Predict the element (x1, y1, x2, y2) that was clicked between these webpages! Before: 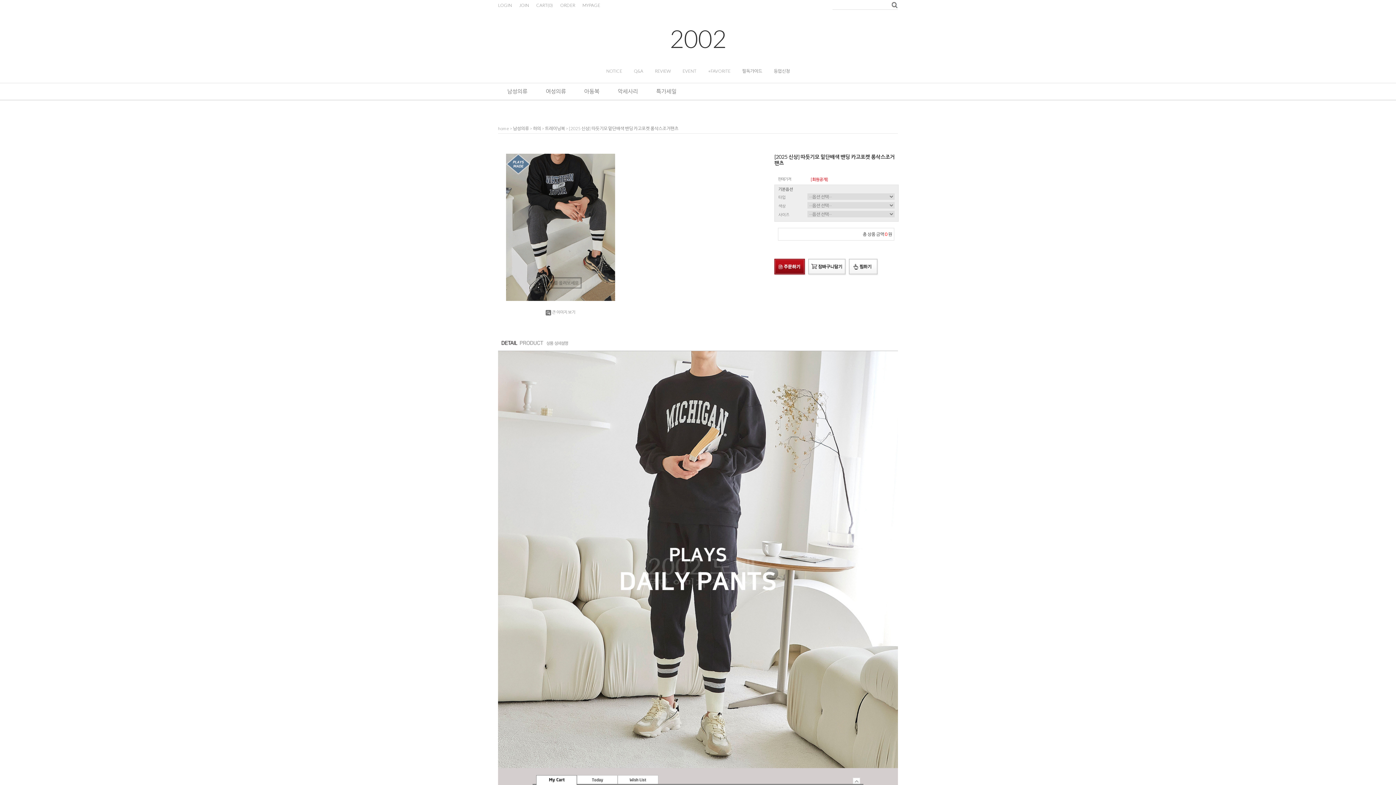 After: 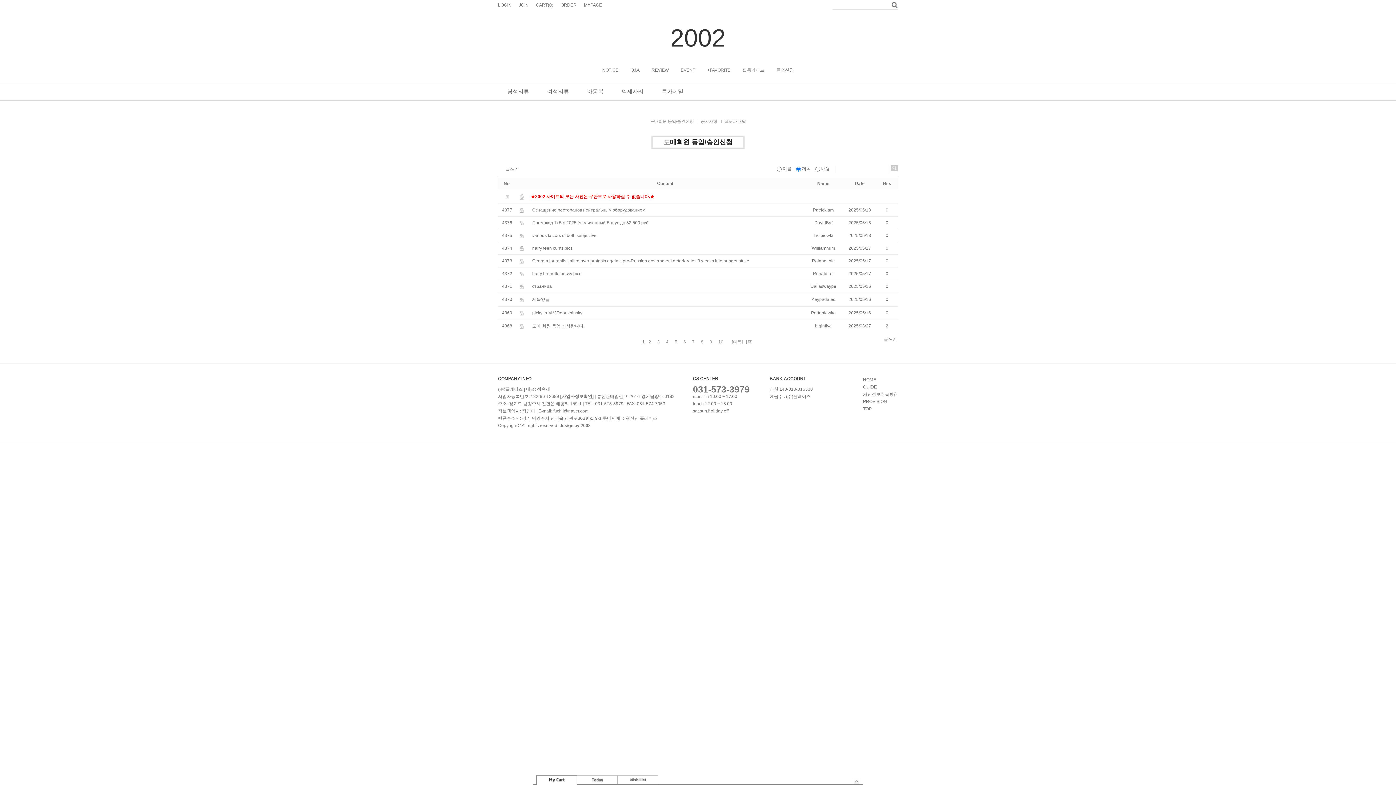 Action: bbox: (774, 68, 790, 73) label: 등업신청